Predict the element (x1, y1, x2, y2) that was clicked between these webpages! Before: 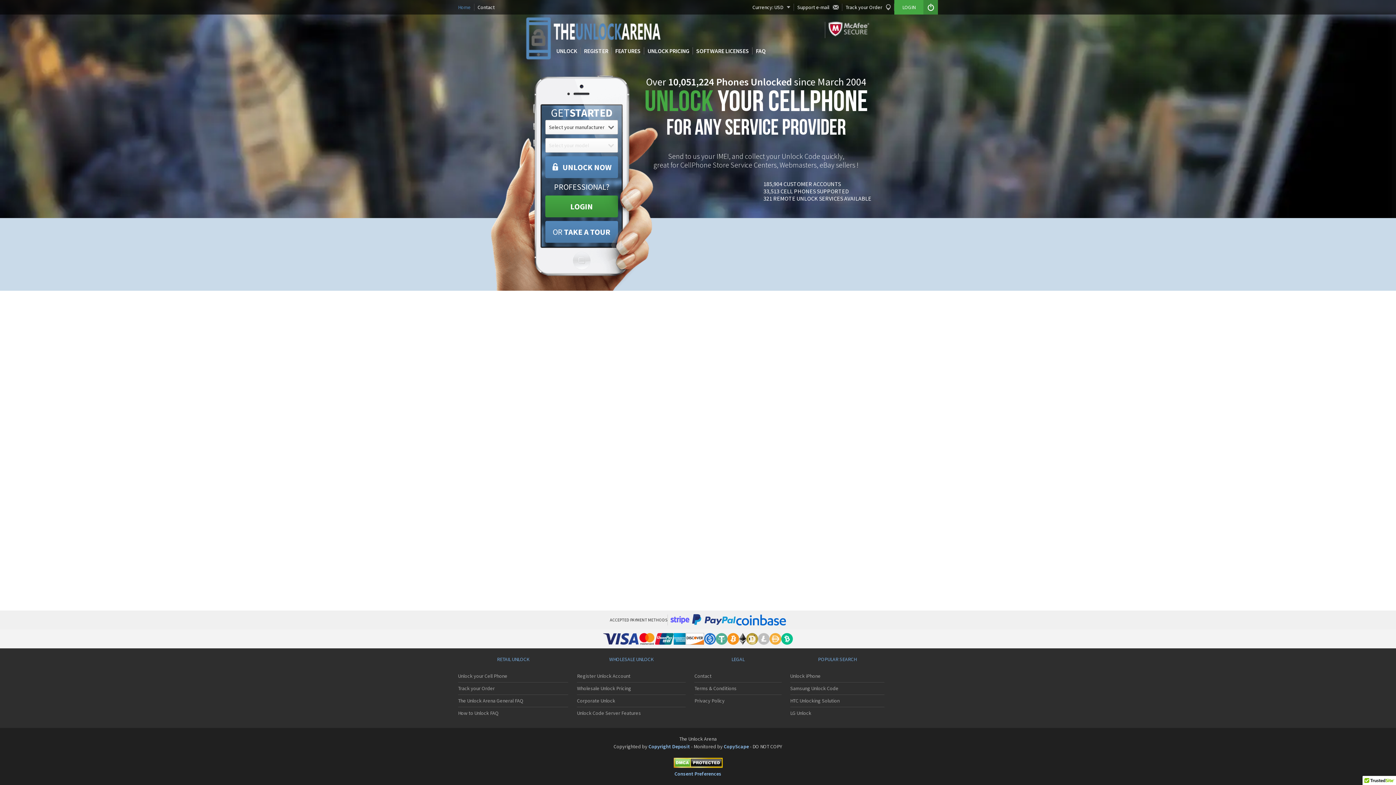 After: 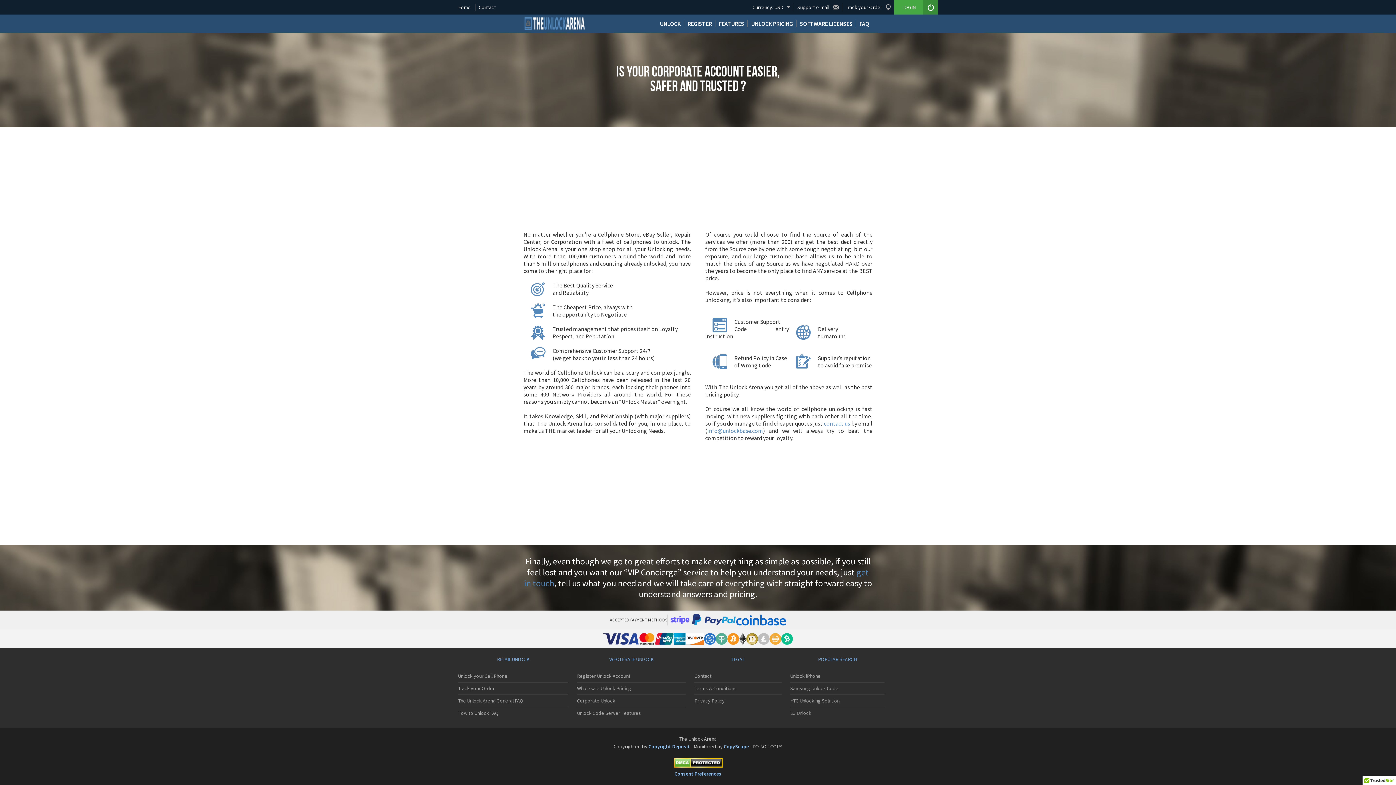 Action: label: Corporate Unlock bbox: (577, 695, 685, 707)